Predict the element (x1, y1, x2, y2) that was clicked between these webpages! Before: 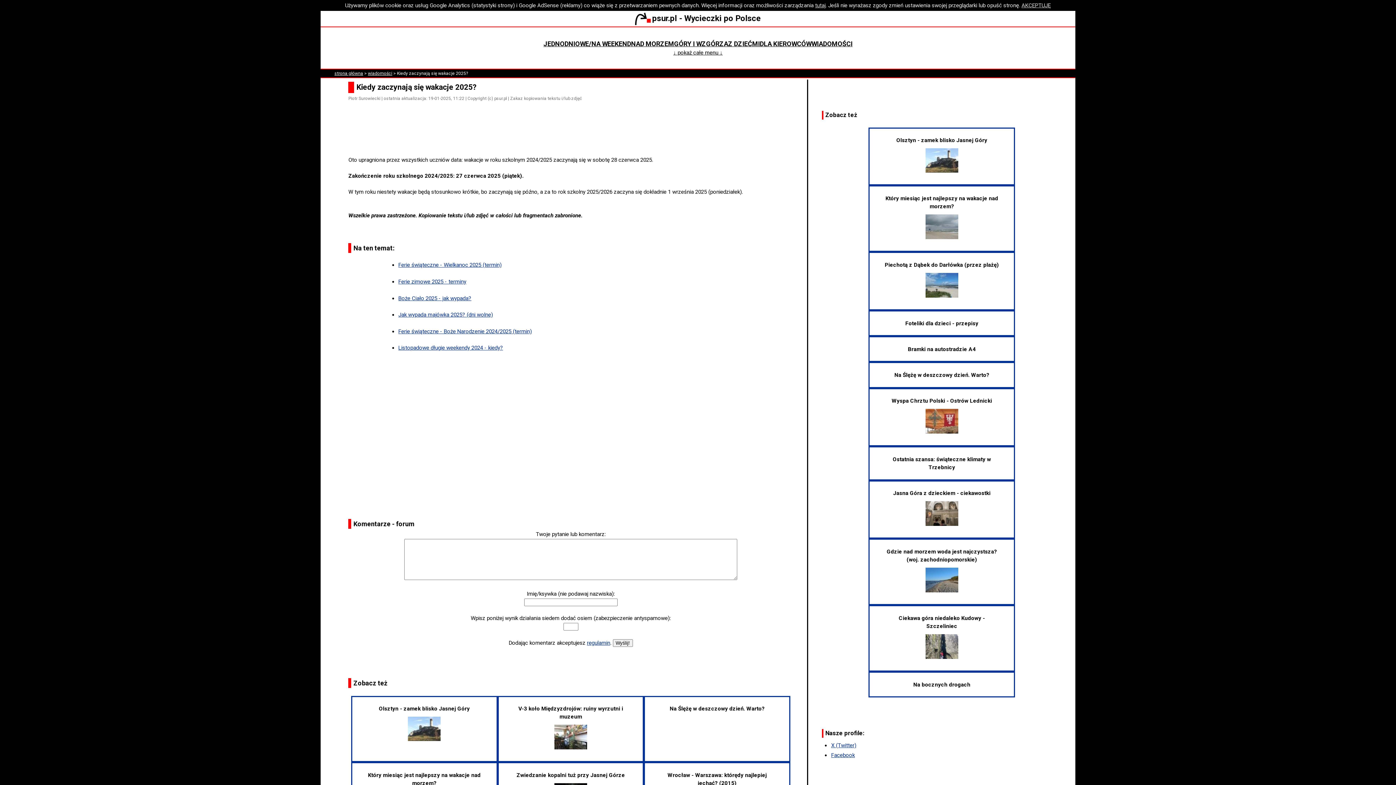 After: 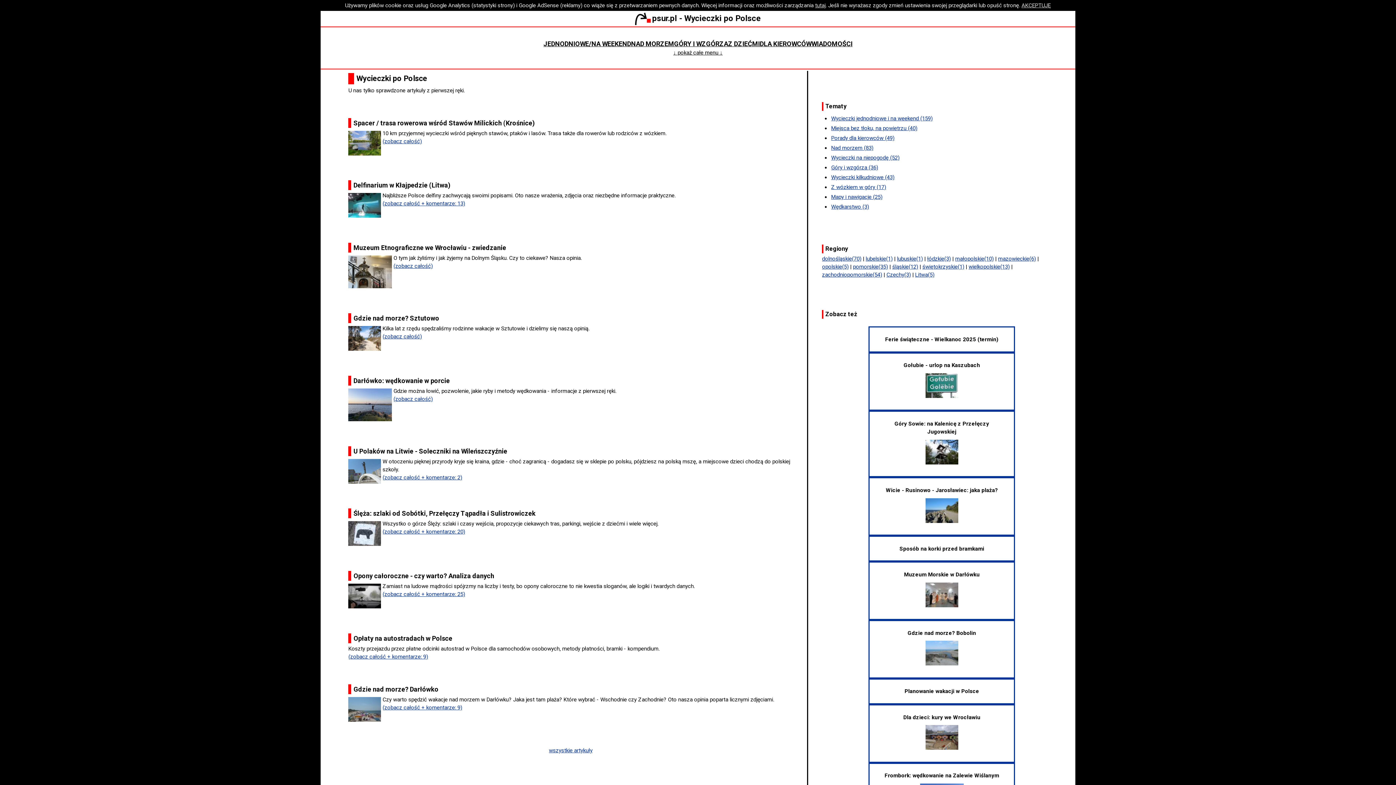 Action: bbox: (635, 13, 761, 22) label: psur.pl - Wycieczki po Polsce